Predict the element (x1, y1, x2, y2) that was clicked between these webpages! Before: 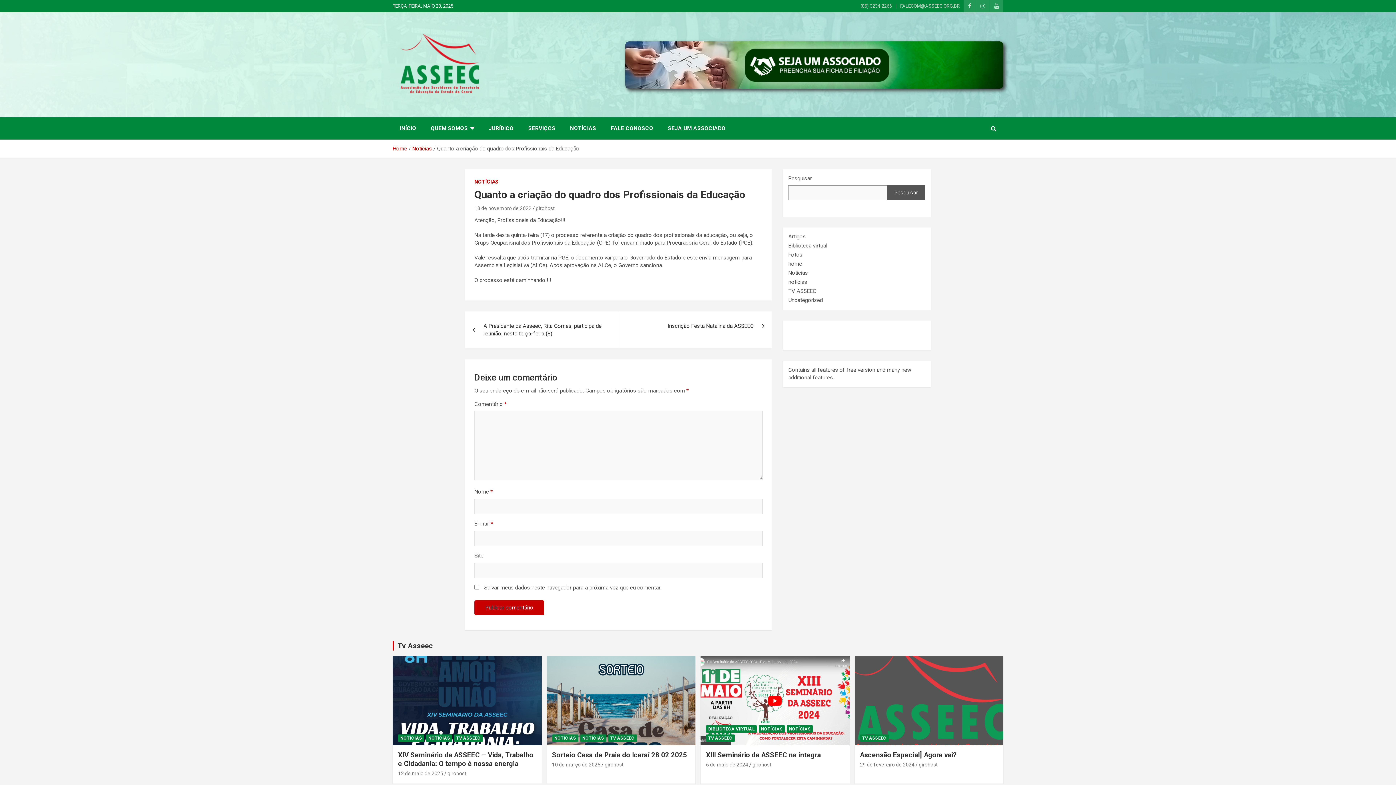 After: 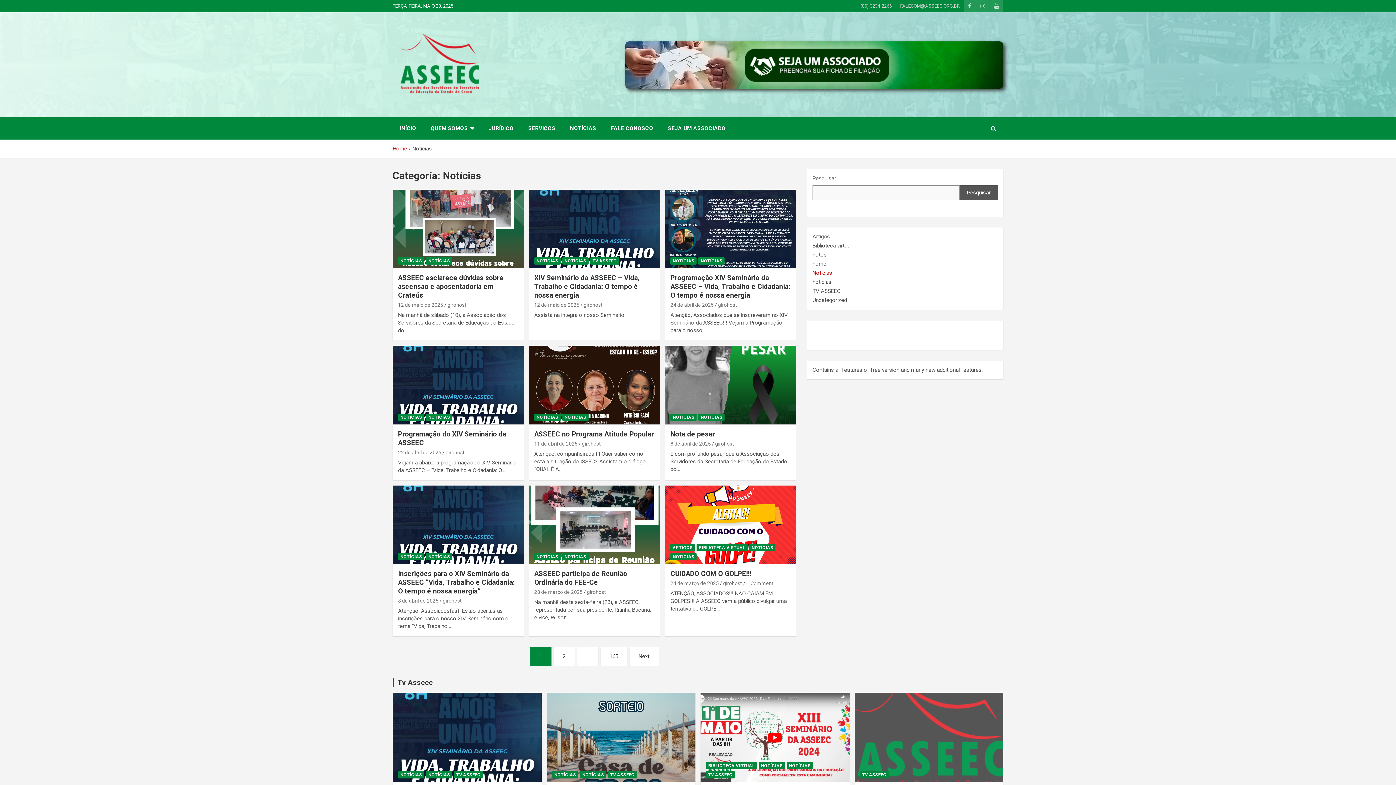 Action: bbox: (552, 734, 578, 742) label: NOTÍCIAS